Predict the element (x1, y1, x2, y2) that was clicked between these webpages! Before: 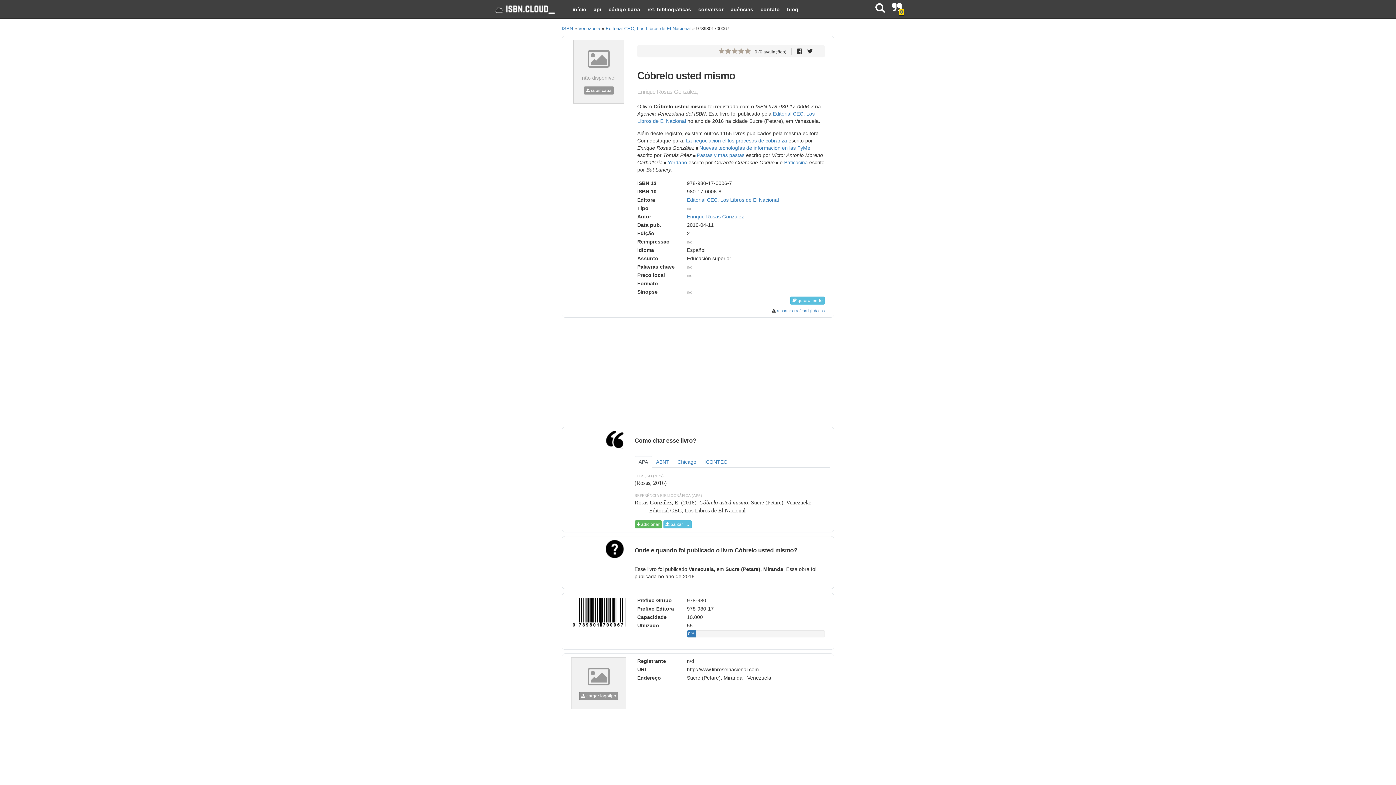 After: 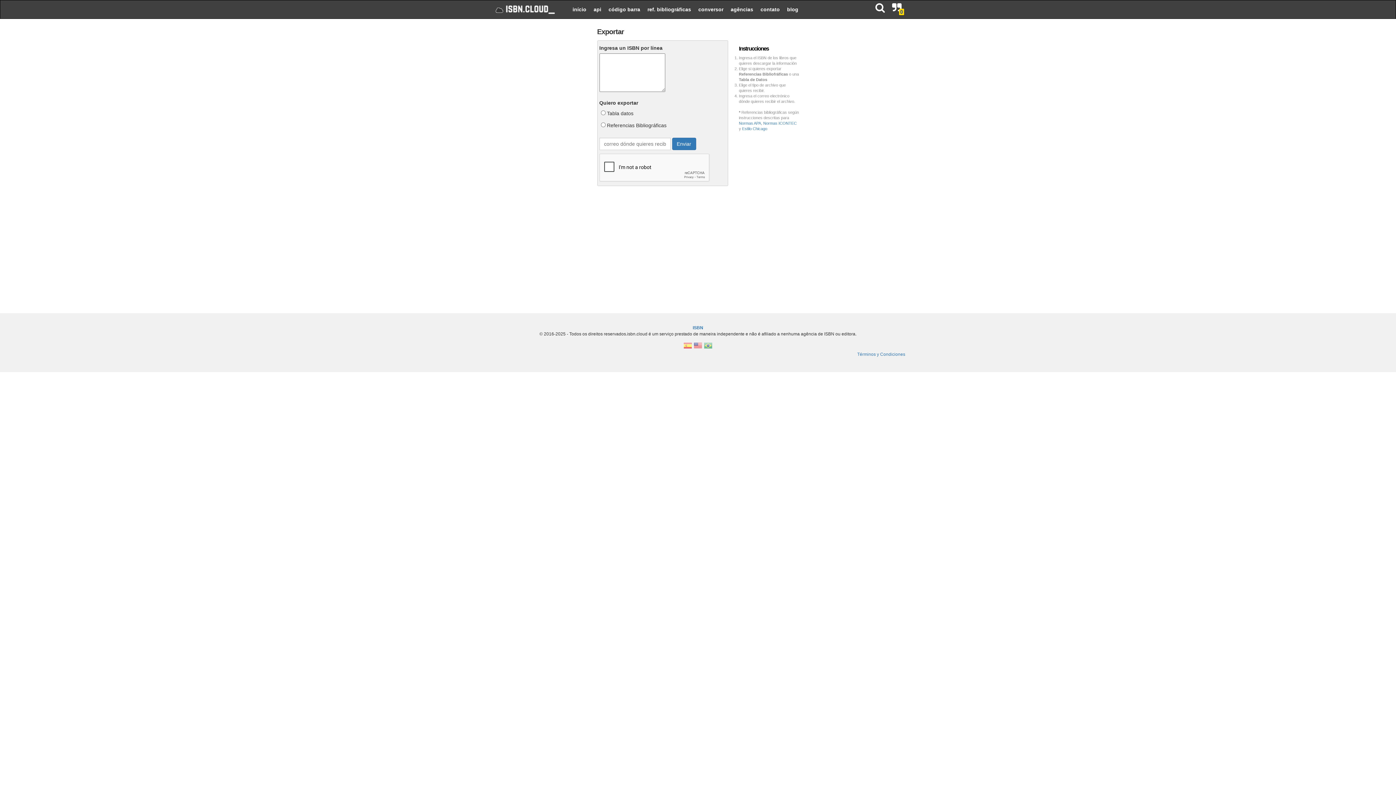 Action: bbox: (647, 0, 691, 18) label: ref. bibliográficas